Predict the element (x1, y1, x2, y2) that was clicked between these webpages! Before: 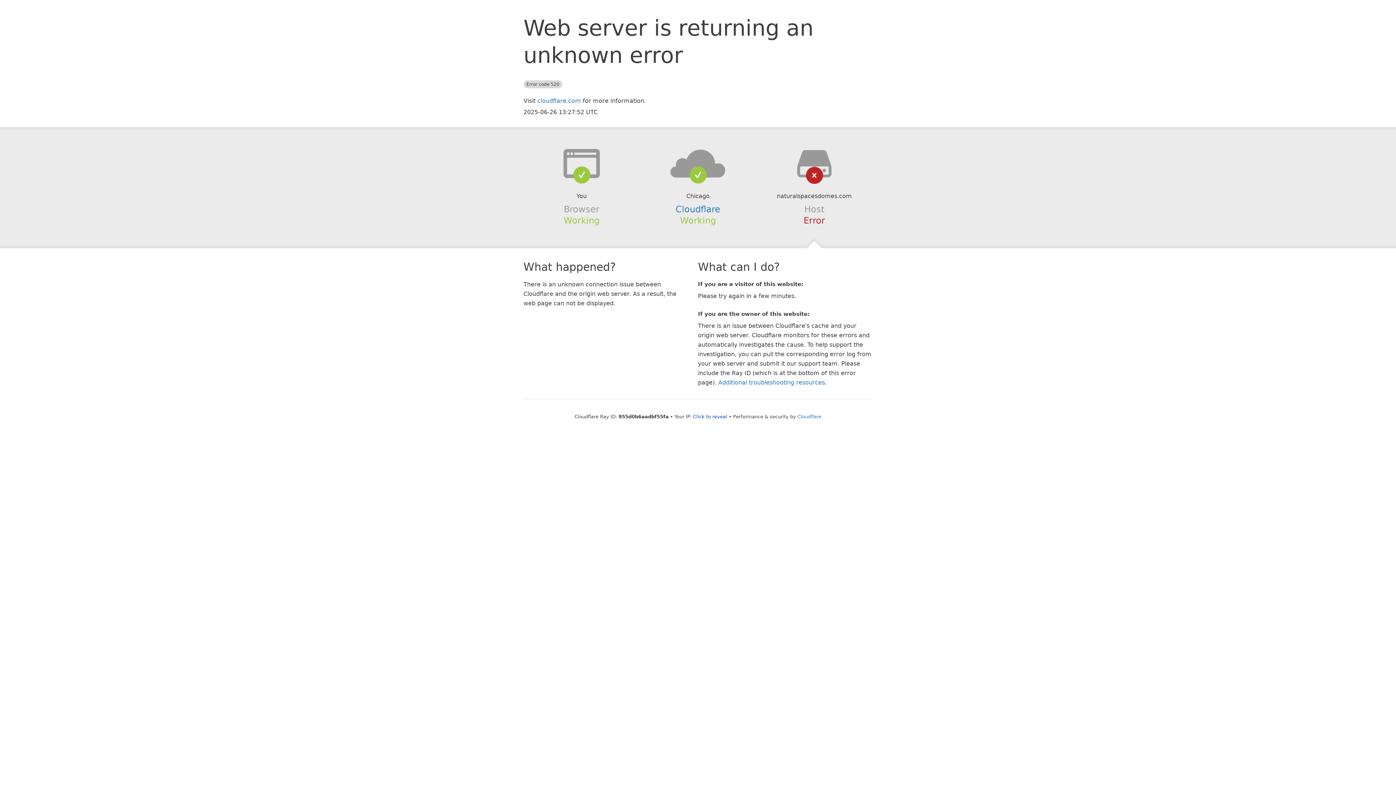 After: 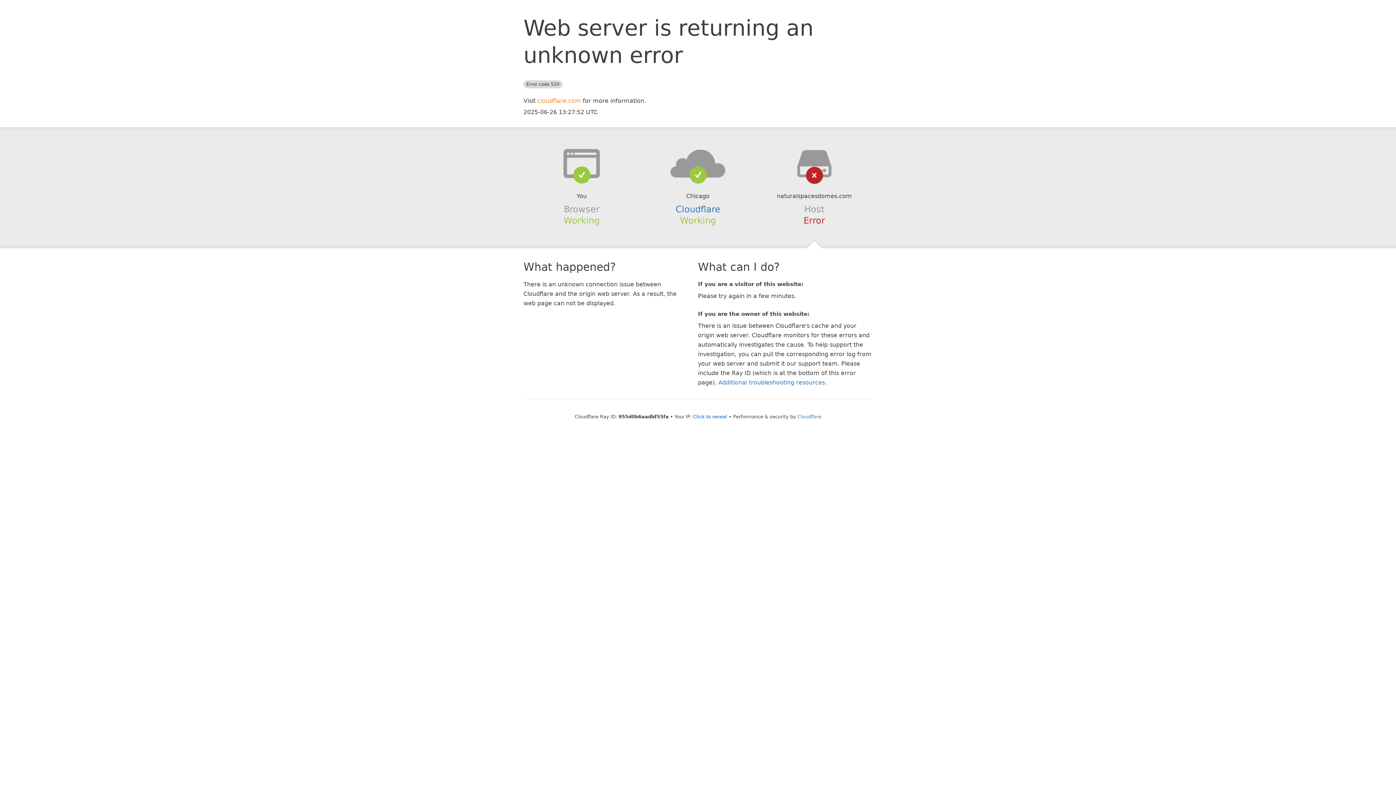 Action: label: cloudflare.com bbox: (537, 97, 581, 104)